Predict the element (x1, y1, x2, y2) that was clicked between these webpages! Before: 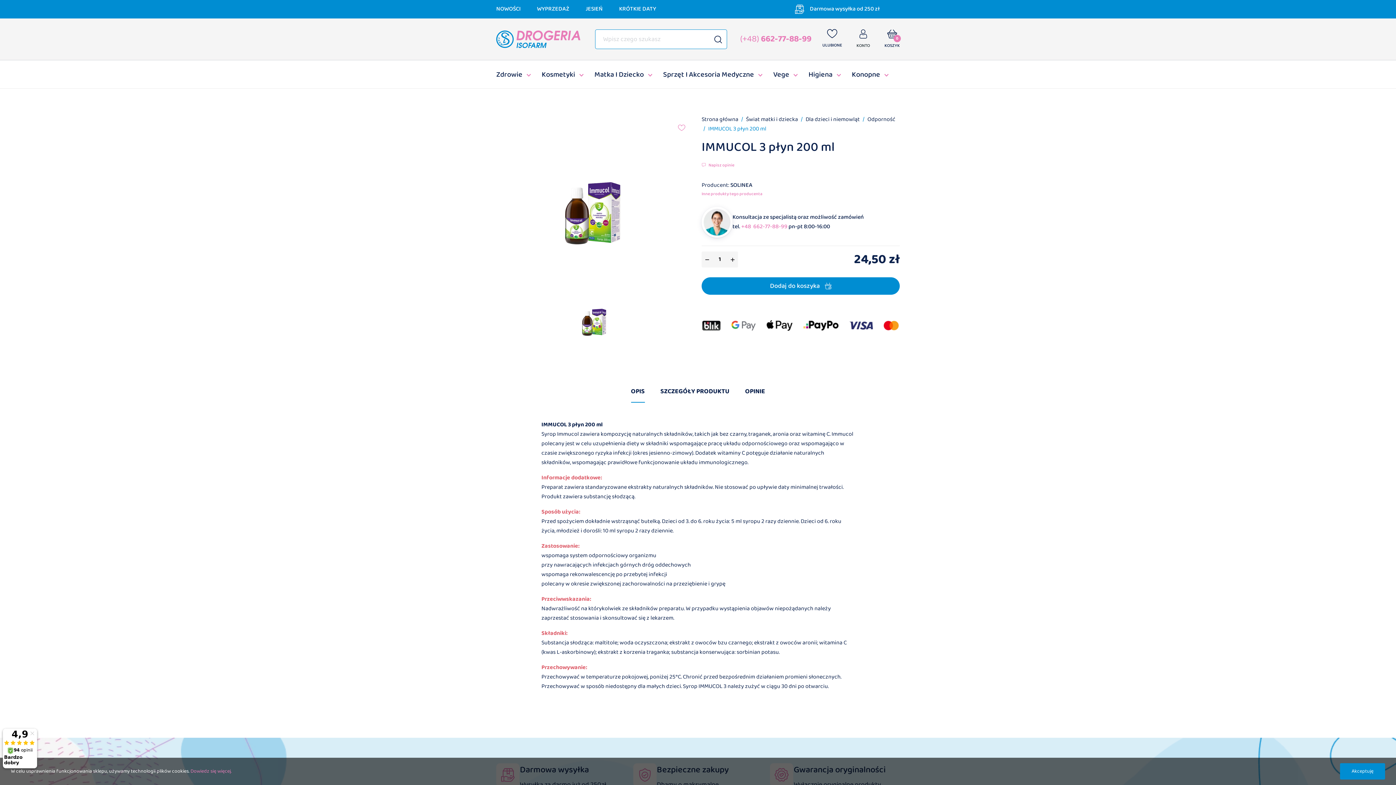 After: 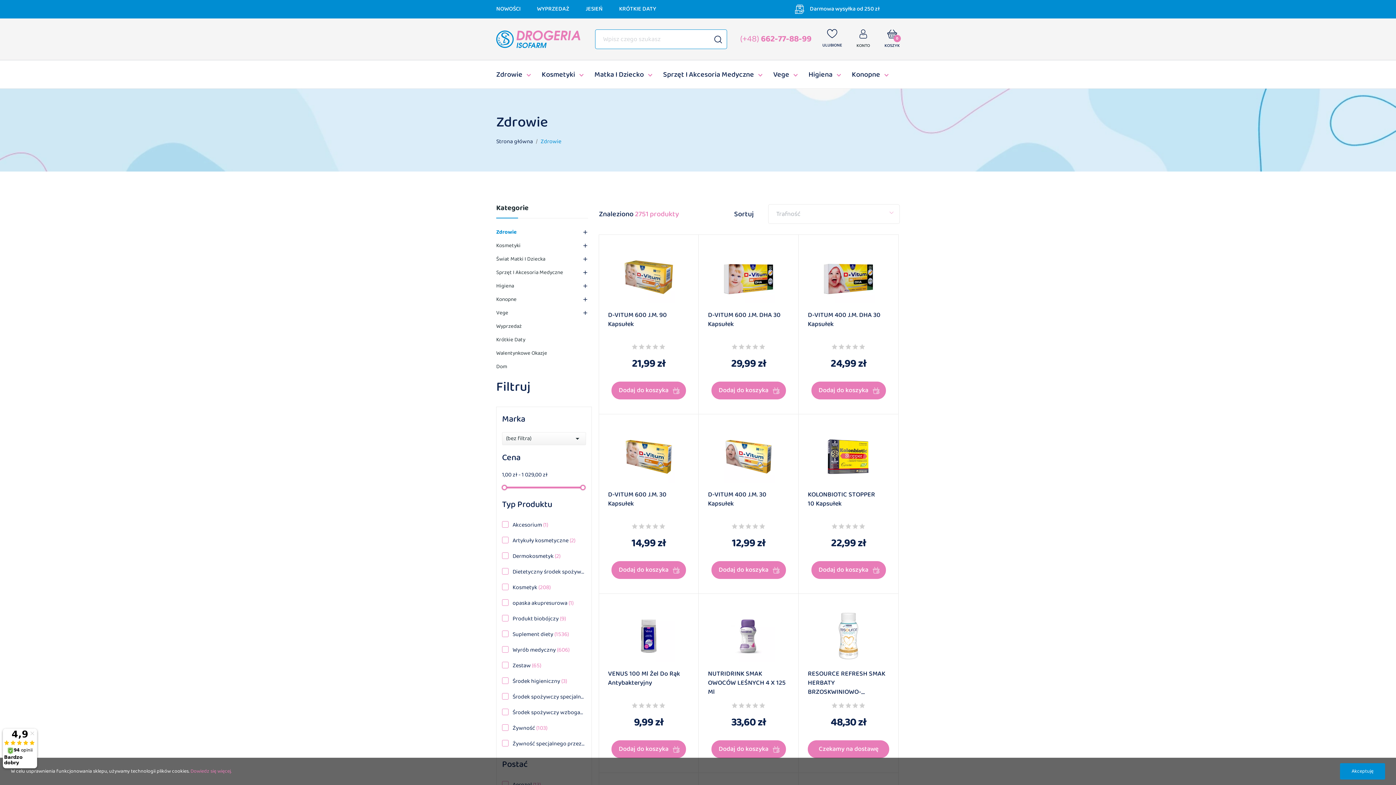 Action: bbox: (496, 68, 538, 80) label: Zdrowie 